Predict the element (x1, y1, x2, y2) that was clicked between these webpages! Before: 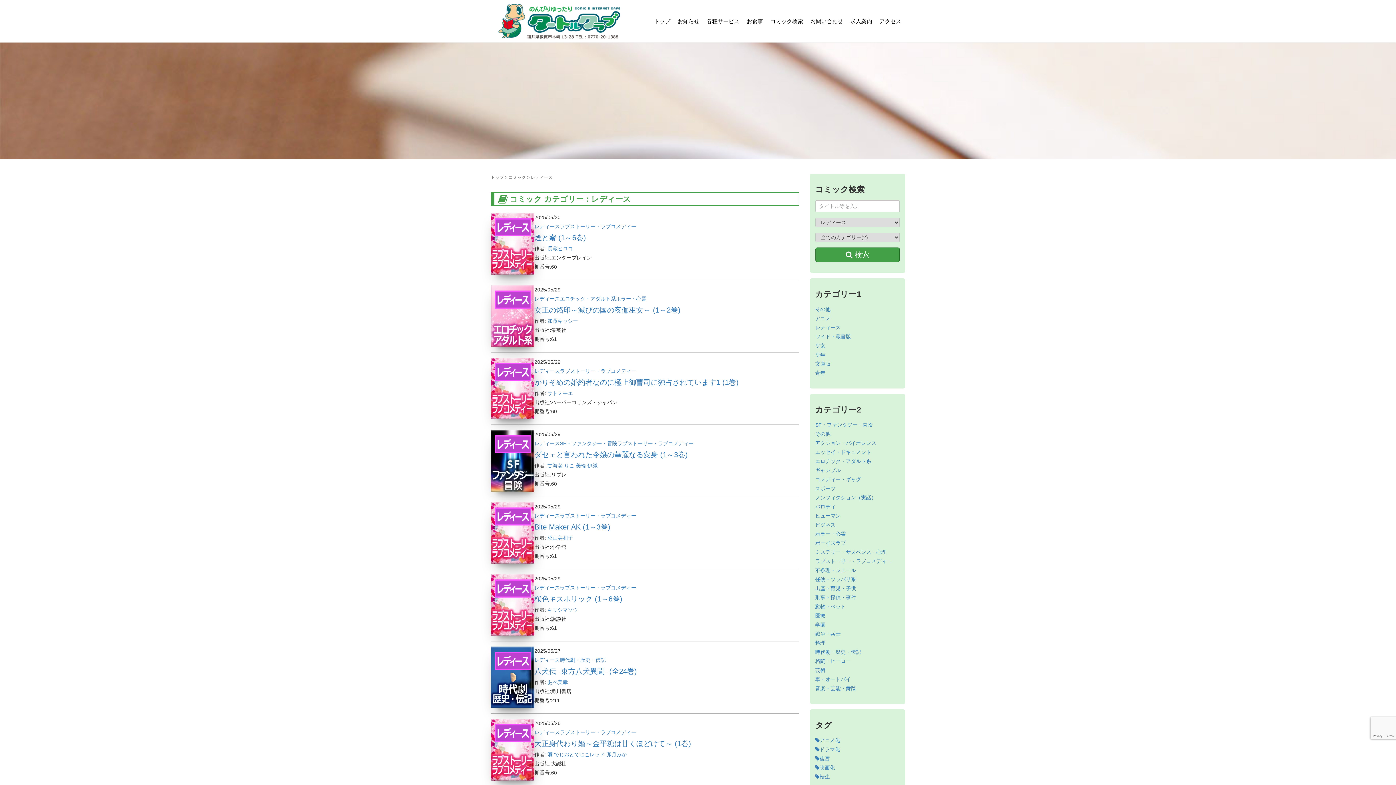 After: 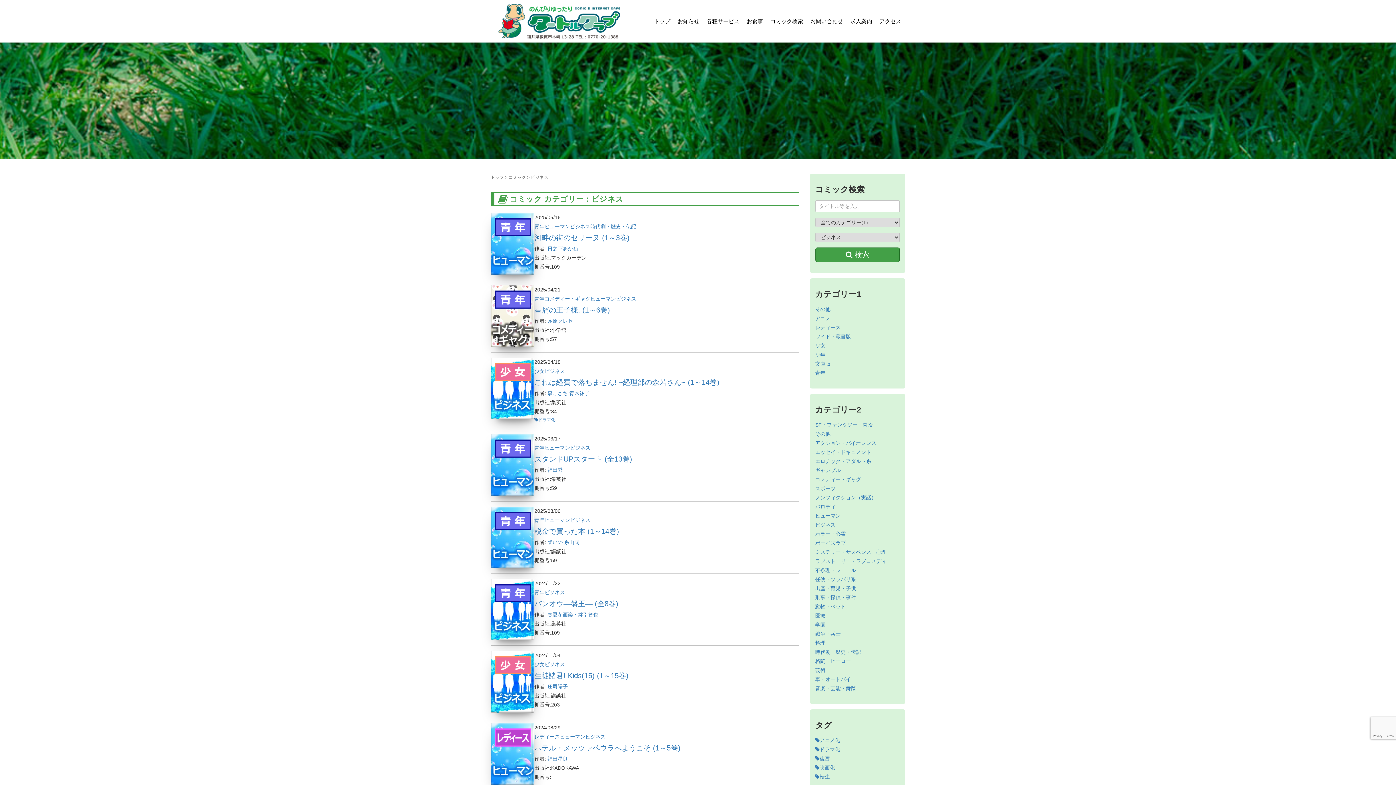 Action: bbox: (815, 522, 835, 528) label: ビジネス